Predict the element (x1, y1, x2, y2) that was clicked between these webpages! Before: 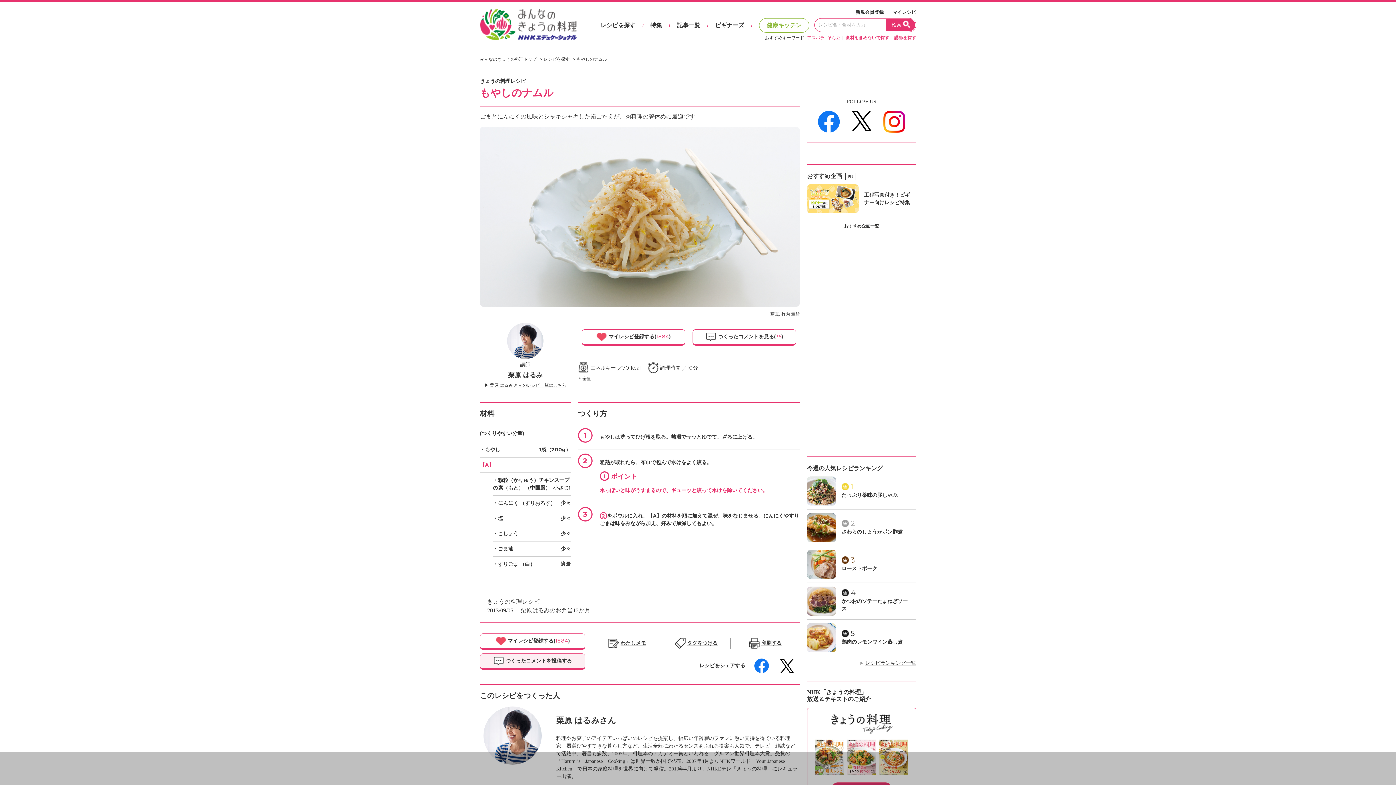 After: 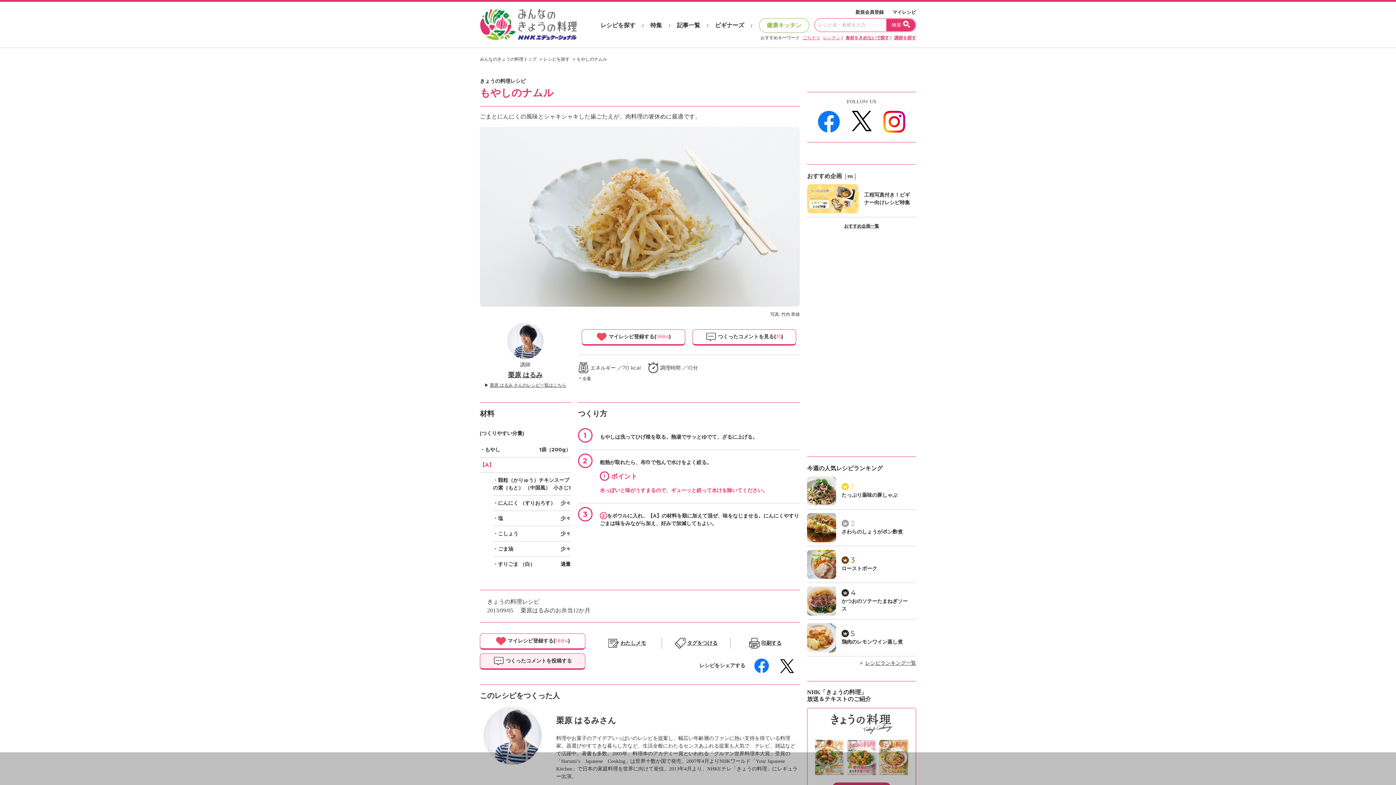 Action: bbox: (576, 56, 607, 61) label: もやしのナムル